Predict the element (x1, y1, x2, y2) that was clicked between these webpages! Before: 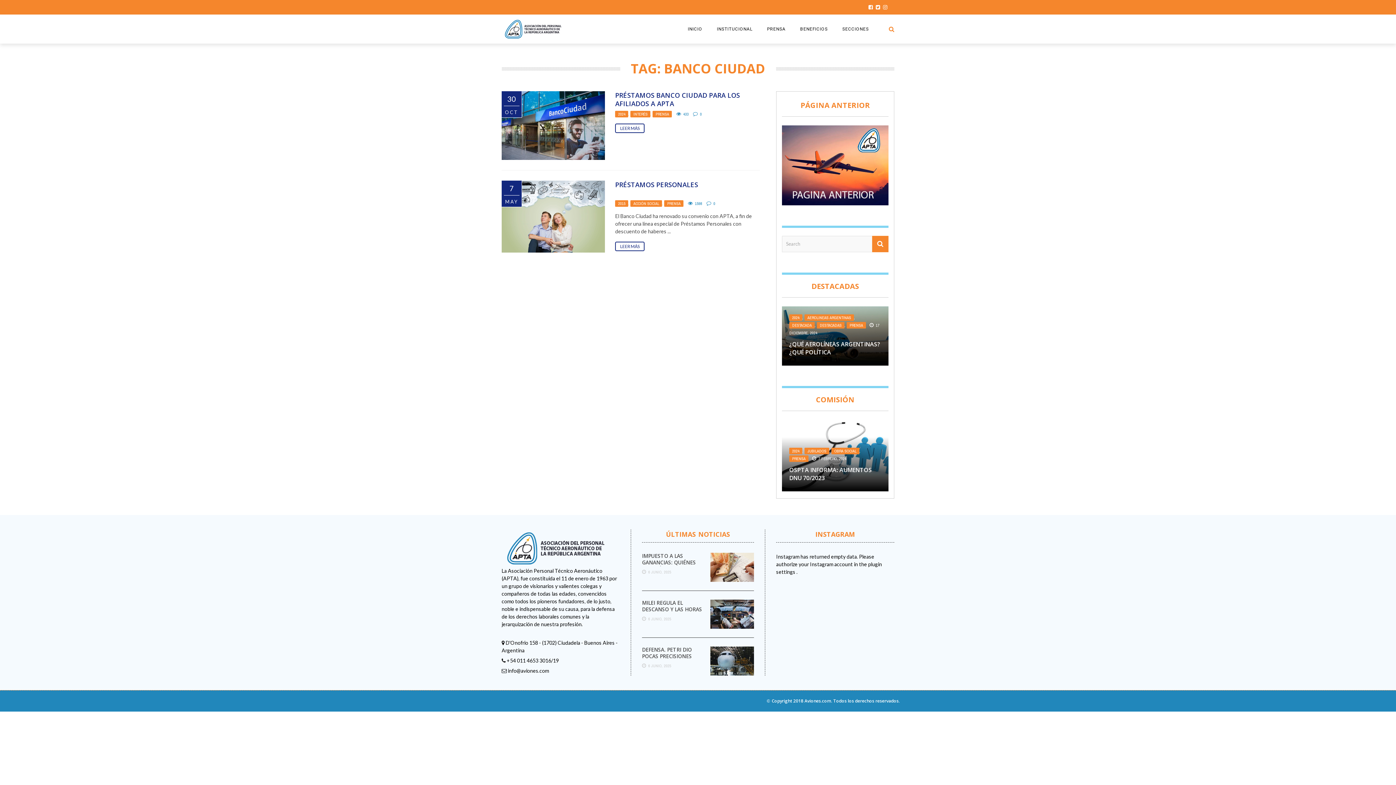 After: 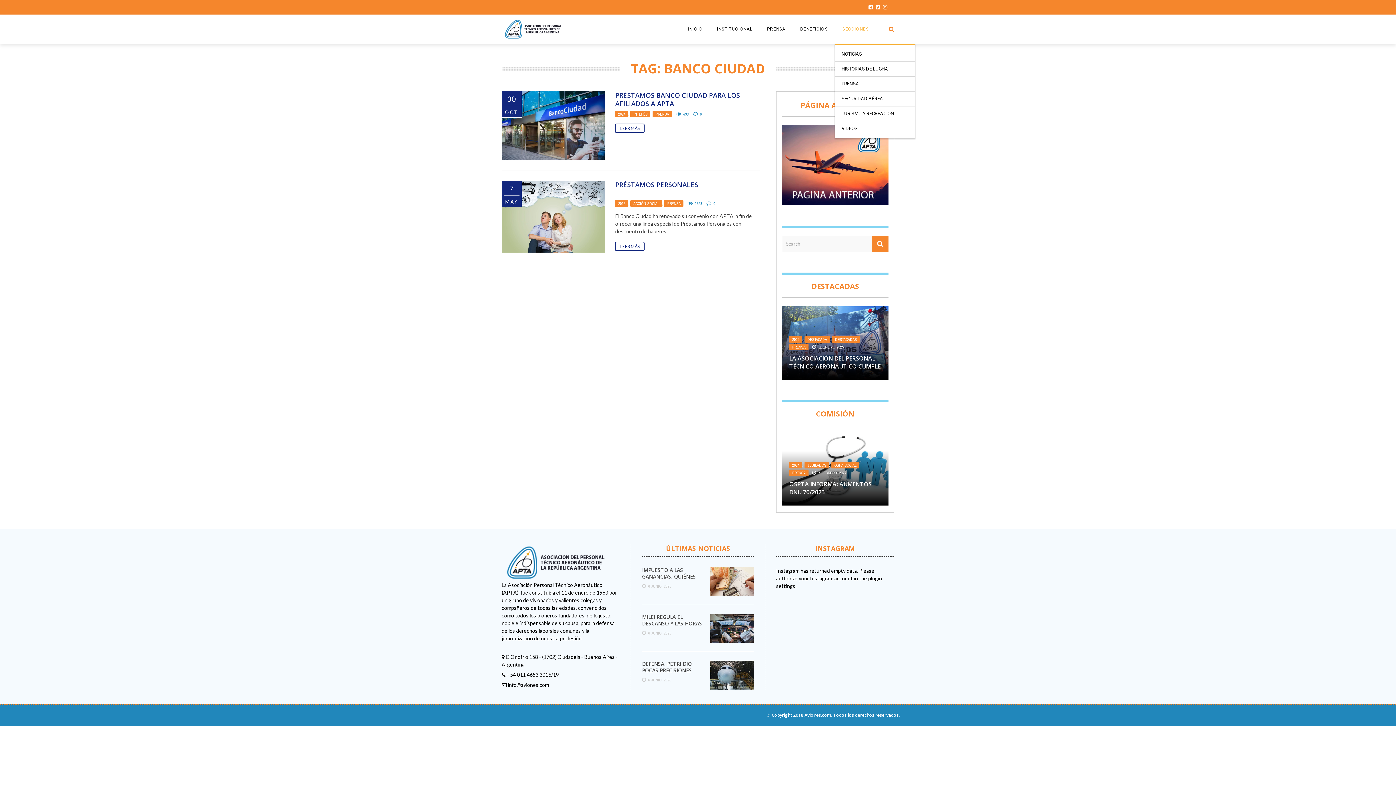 Action: bbox: (835, 26, 876, 31) label: SECCIONES